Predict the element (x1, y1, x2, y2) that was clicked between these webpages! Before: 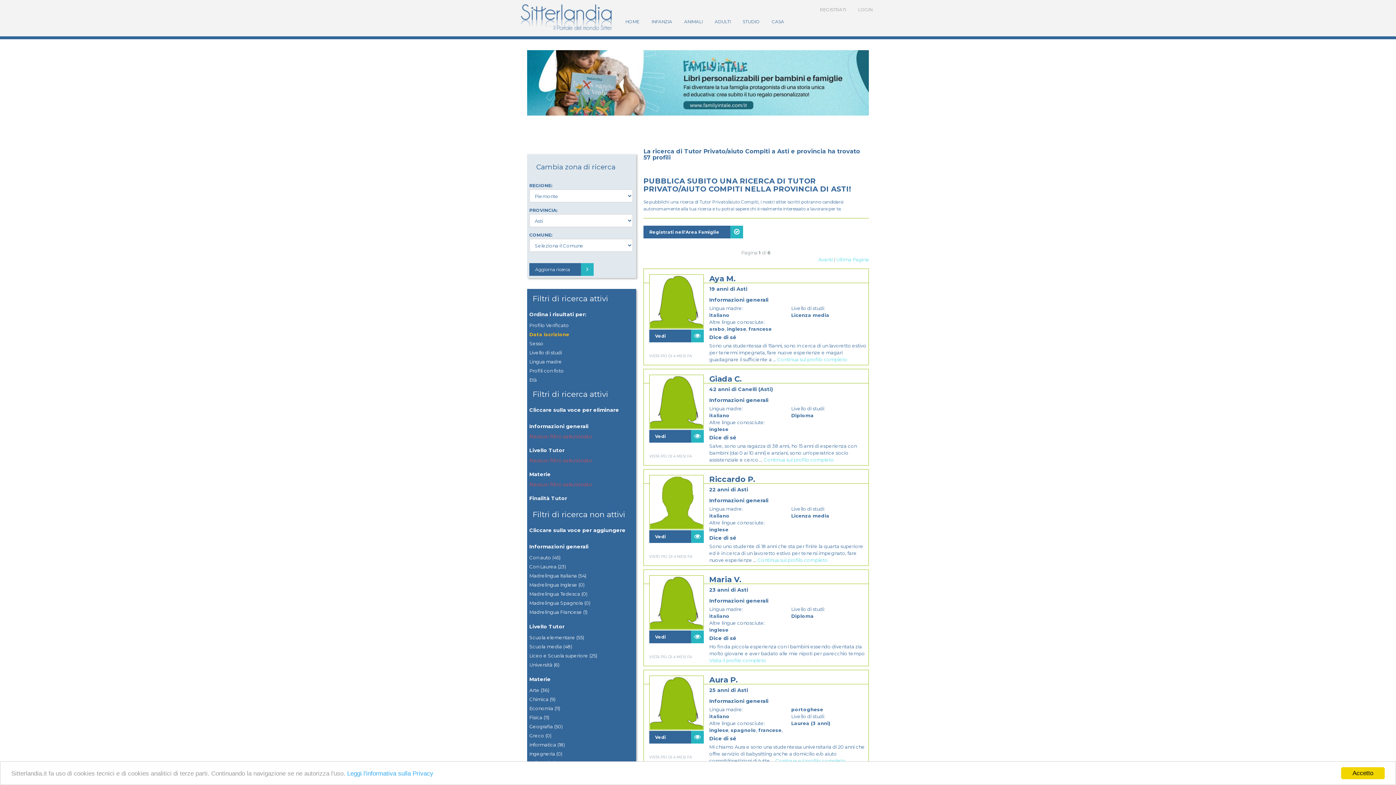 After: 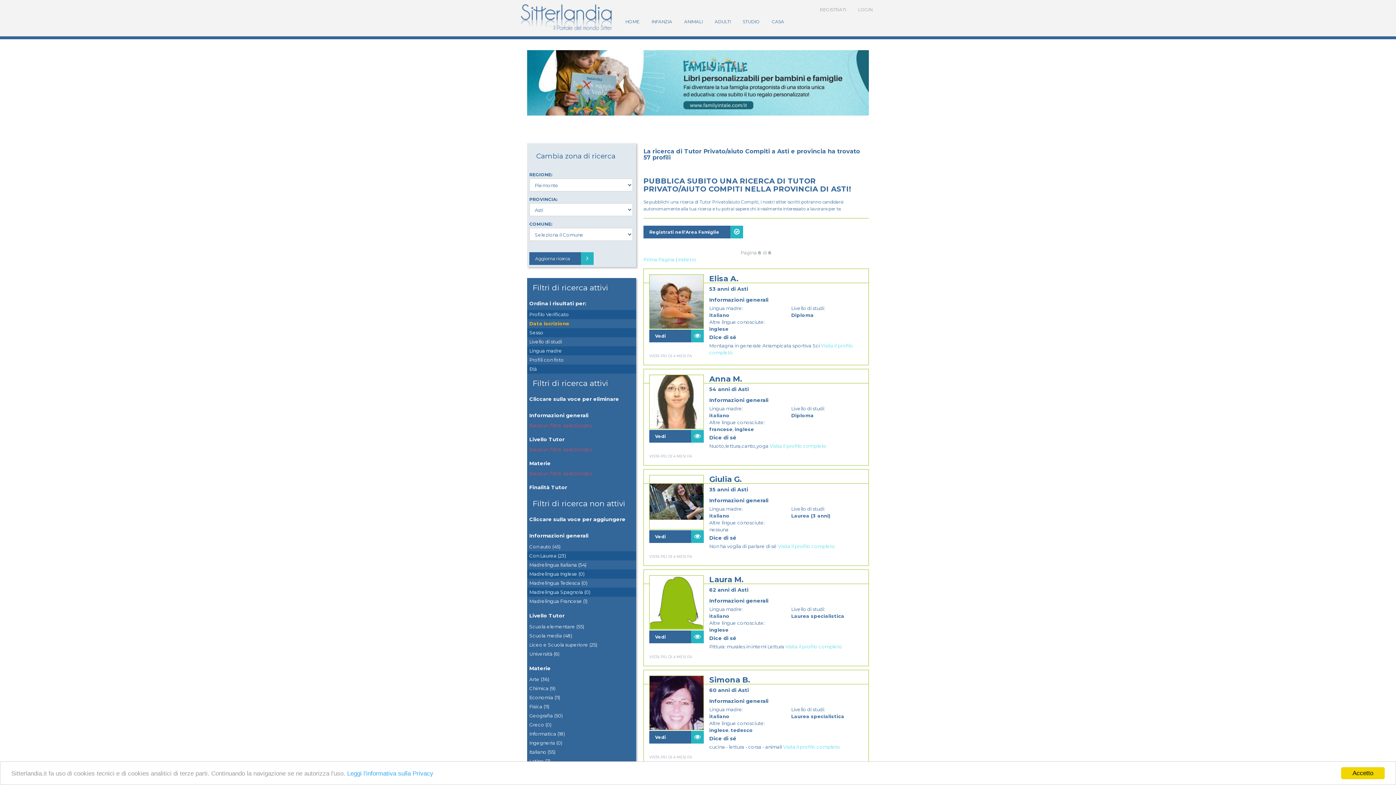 Action: bbox: (836, 256, 869, 262) label: Ultima Pagina